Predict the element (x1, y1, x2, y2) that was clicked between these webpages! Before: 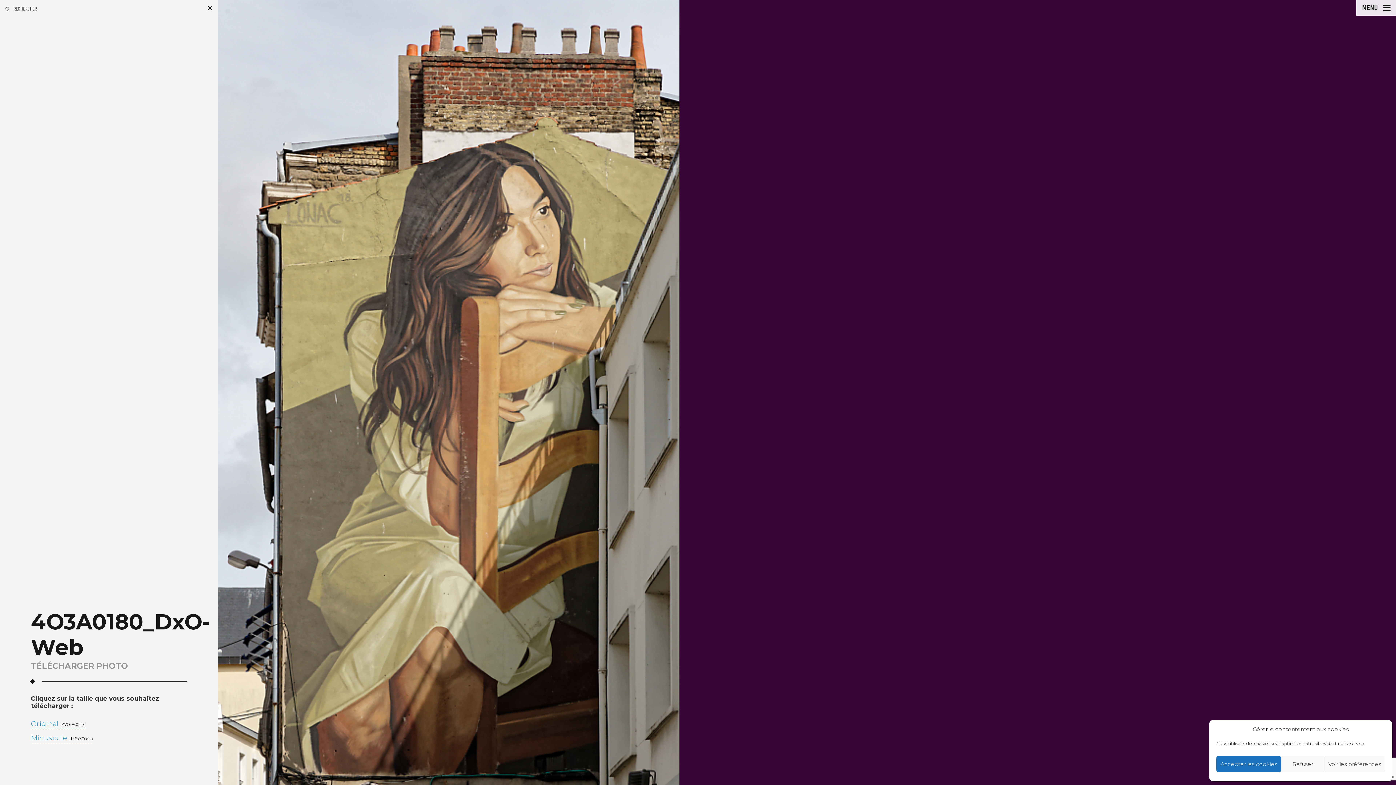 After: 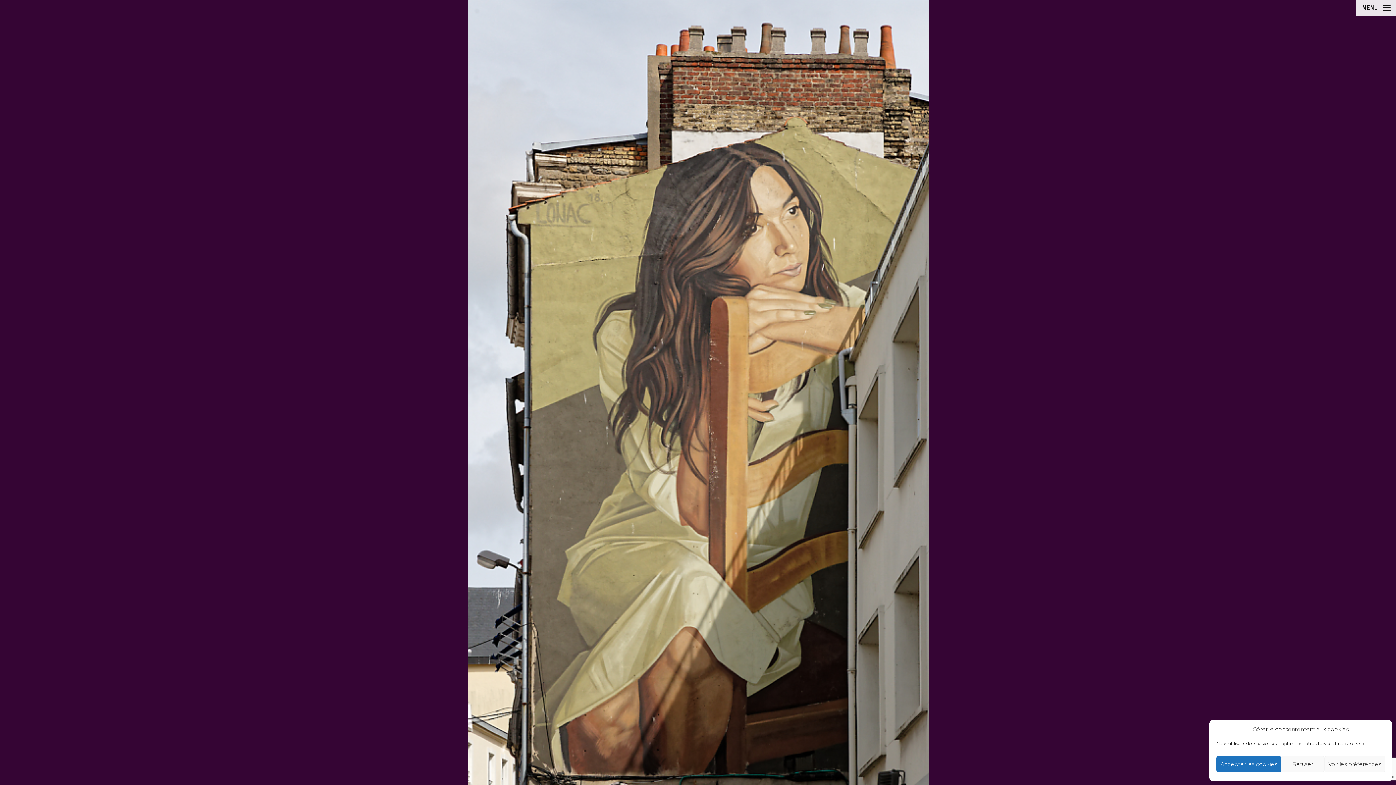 Action: bbox: (205, 3, 214, 12)